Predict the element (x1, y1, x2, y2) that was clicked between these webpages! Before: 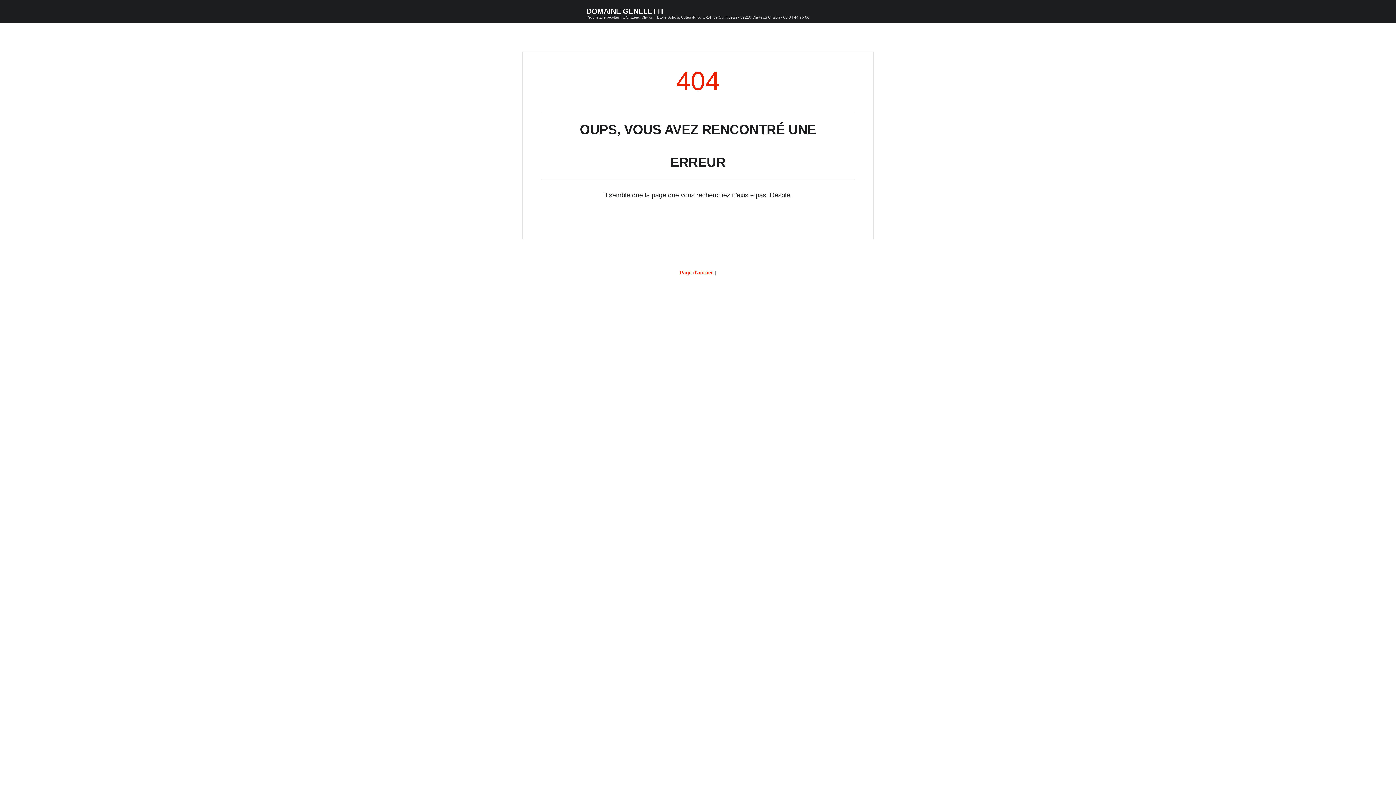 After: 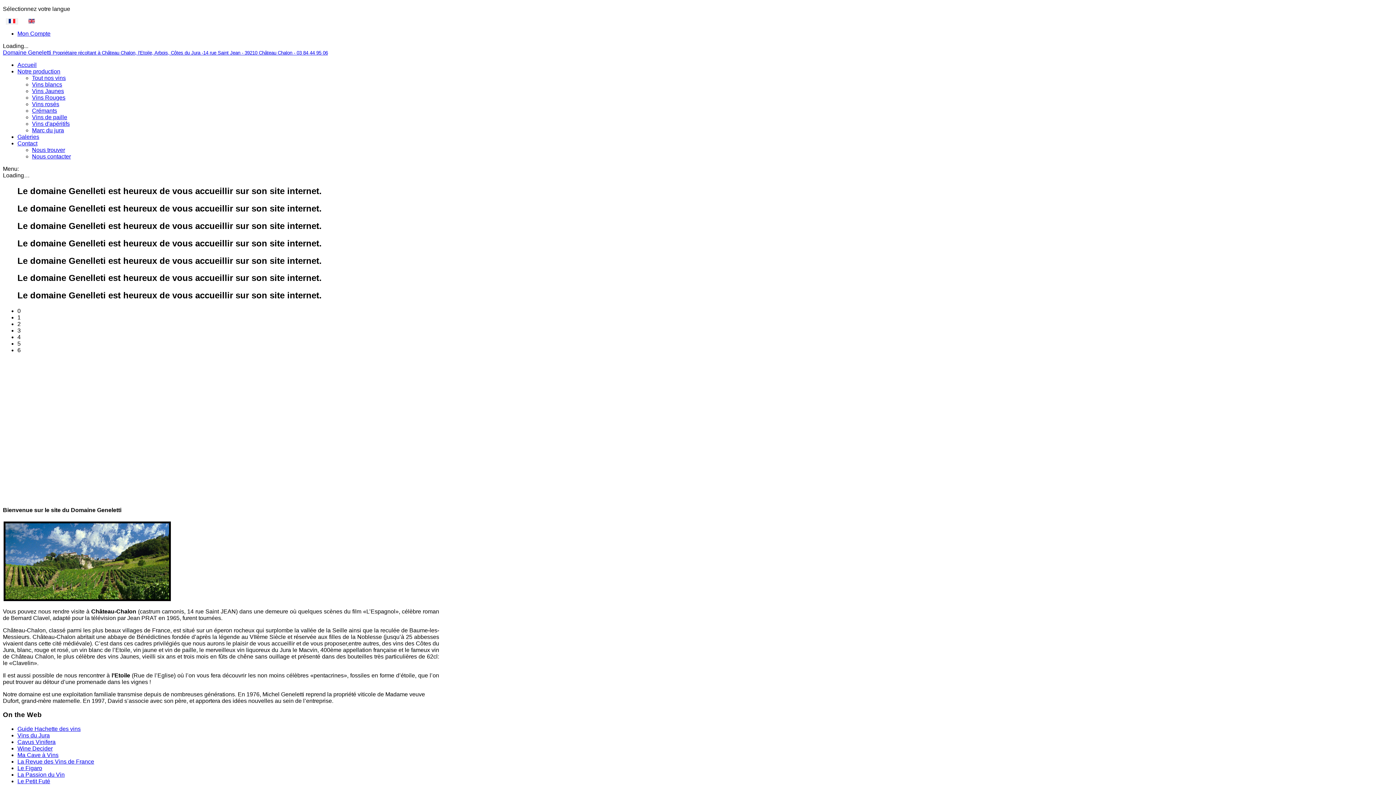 Action: bbox: (680, 269, 713, 275) label: Page d'accueil